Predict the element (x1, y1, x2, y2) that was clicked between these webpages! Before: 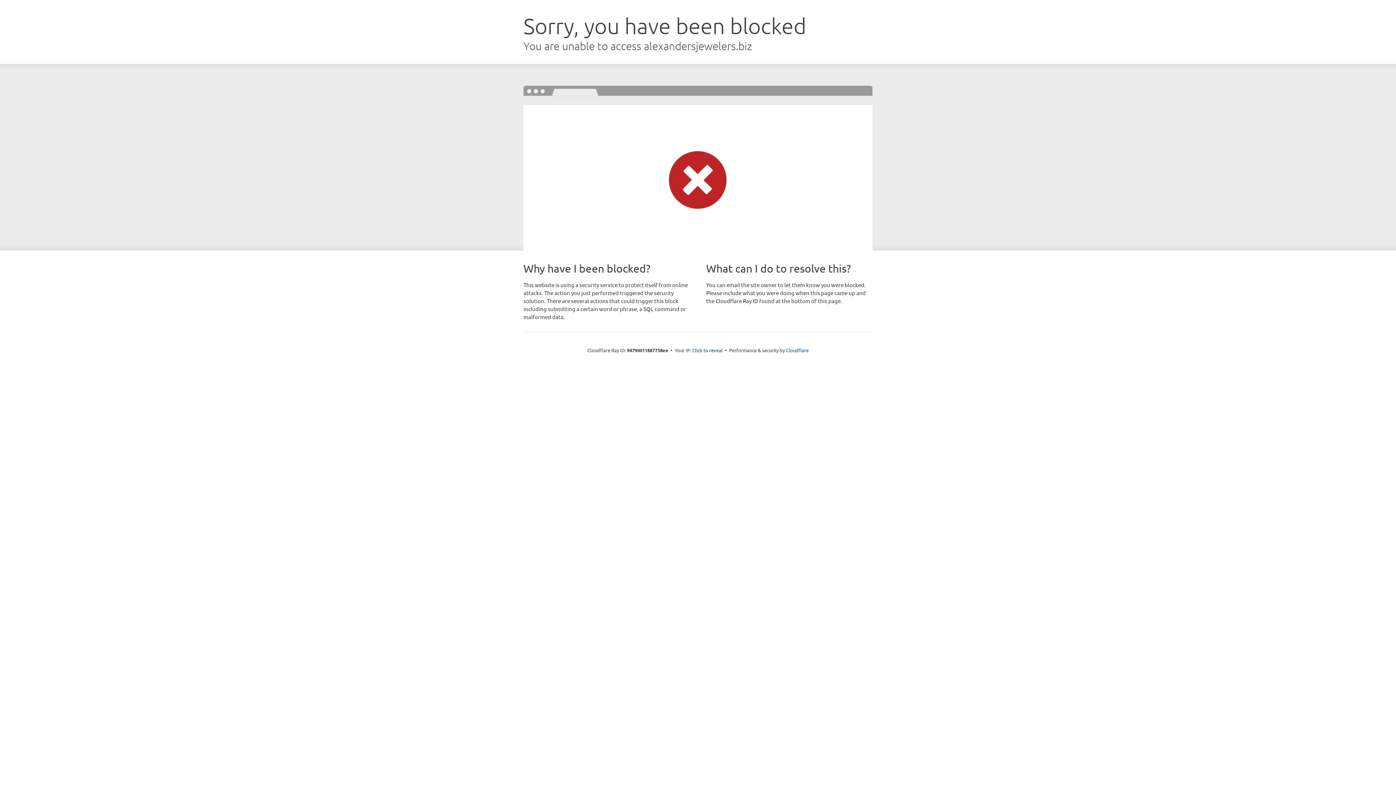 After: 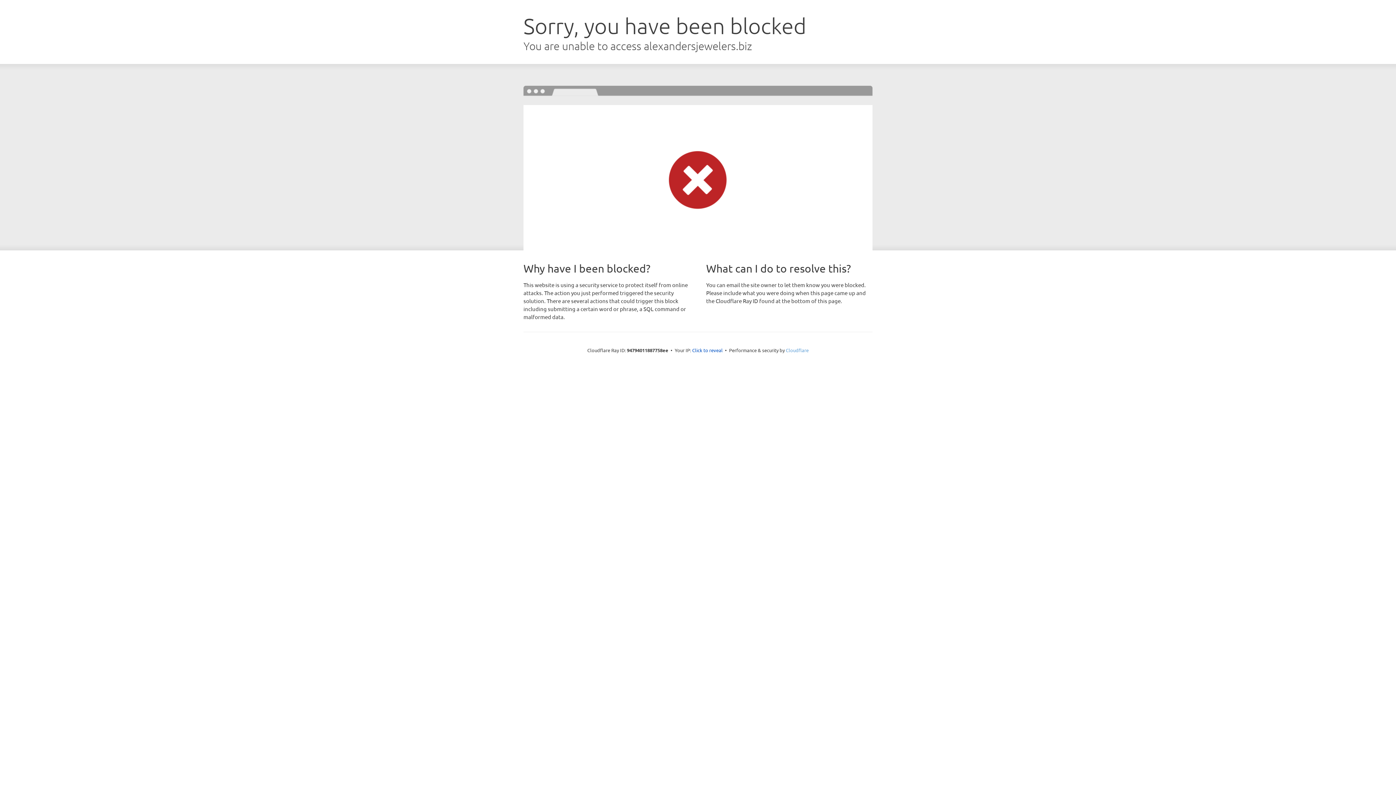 Action: label: Cloudflare bbox: (786, 347, 808, 353)